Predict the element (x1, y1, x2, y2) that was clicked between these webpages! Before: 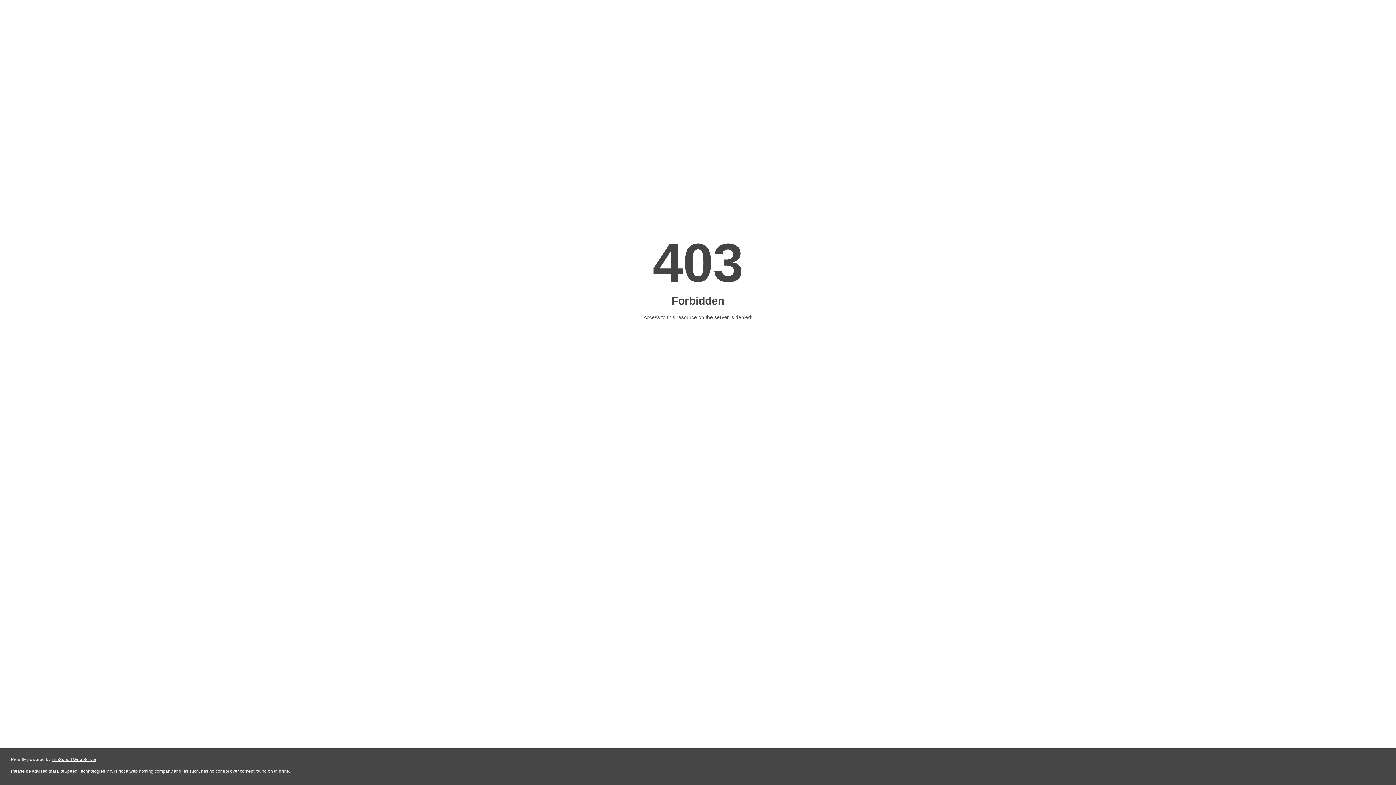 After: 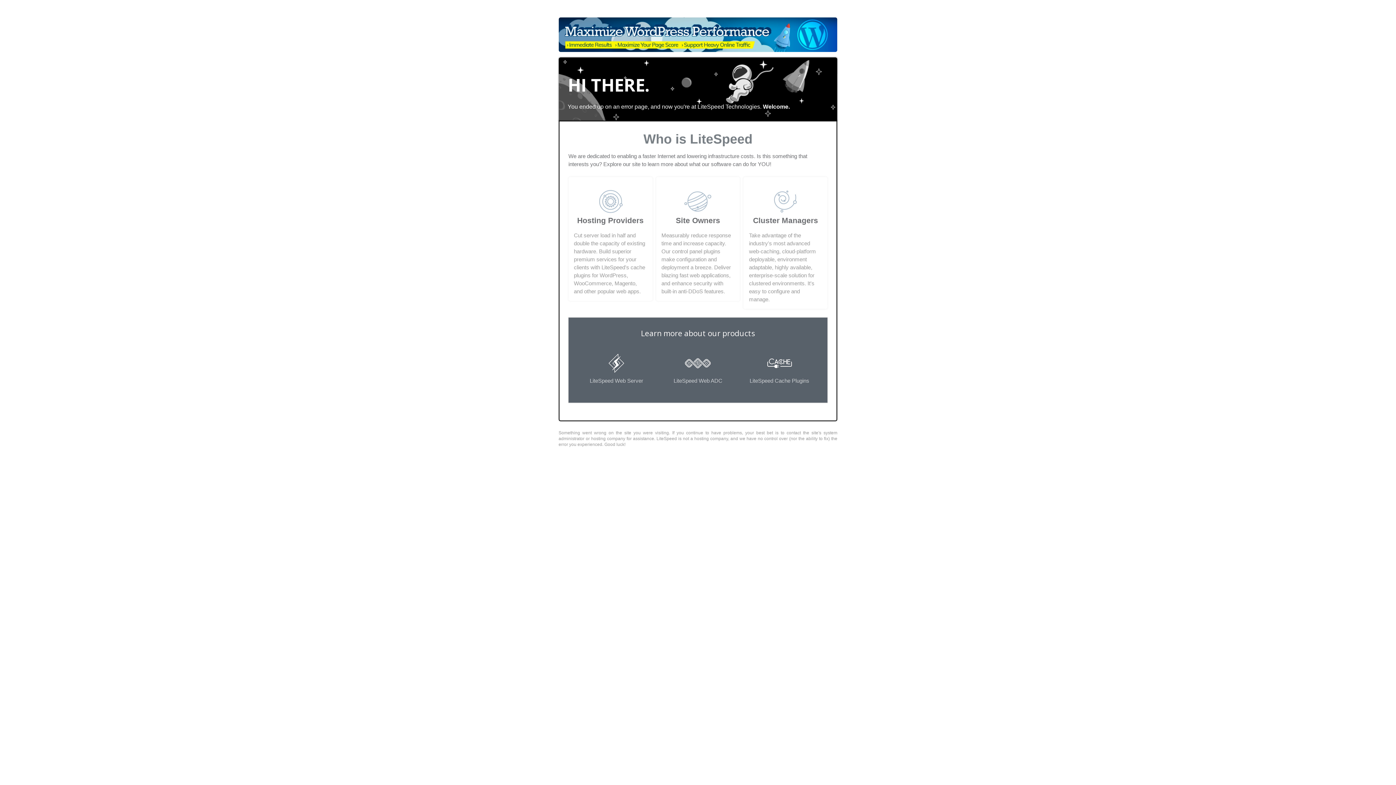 Action: label: LiteSpeed Web Server bbox: (51, 757, 96, 762)